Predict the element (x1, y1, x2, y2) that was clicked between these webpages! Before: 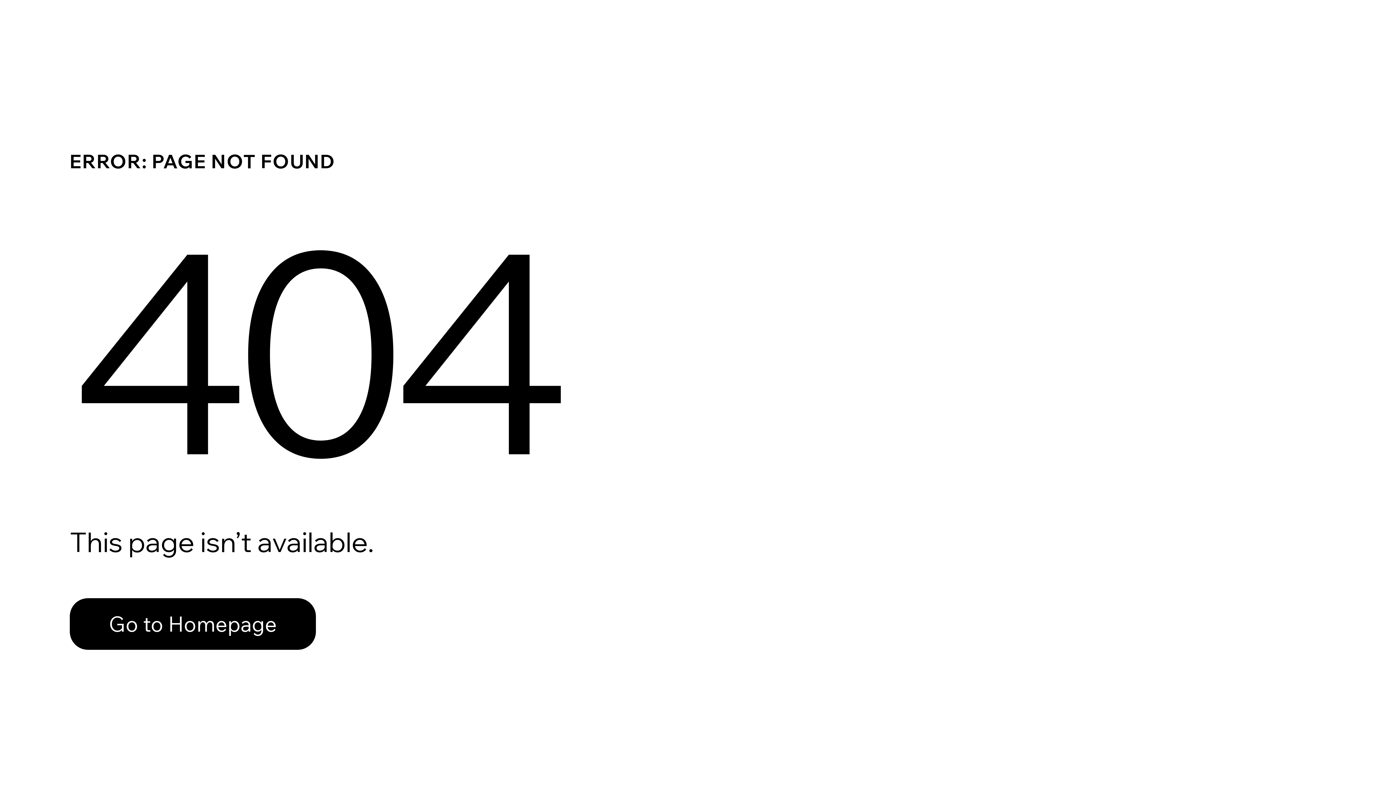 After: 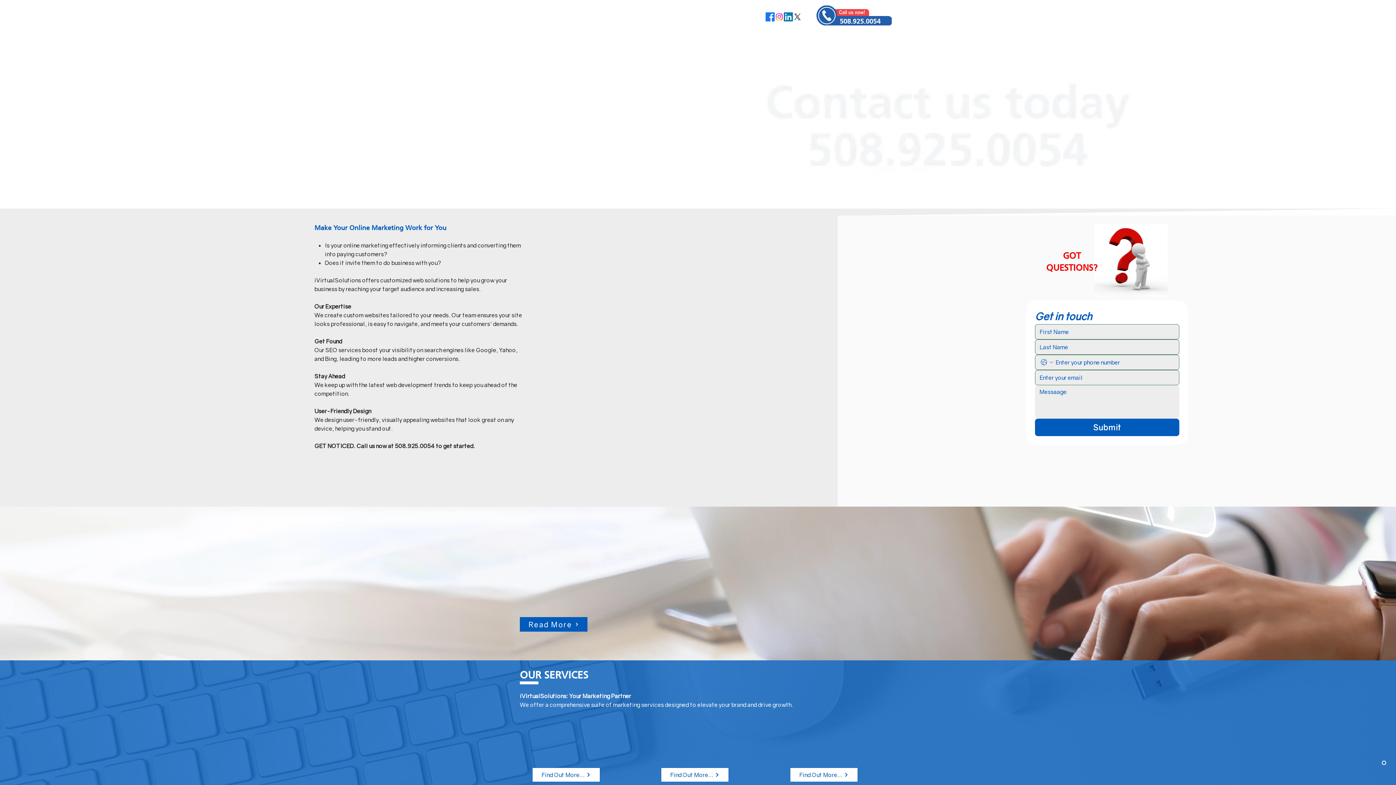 Action: label: Go to Homepage bbox: (69, 582, 768, 659)